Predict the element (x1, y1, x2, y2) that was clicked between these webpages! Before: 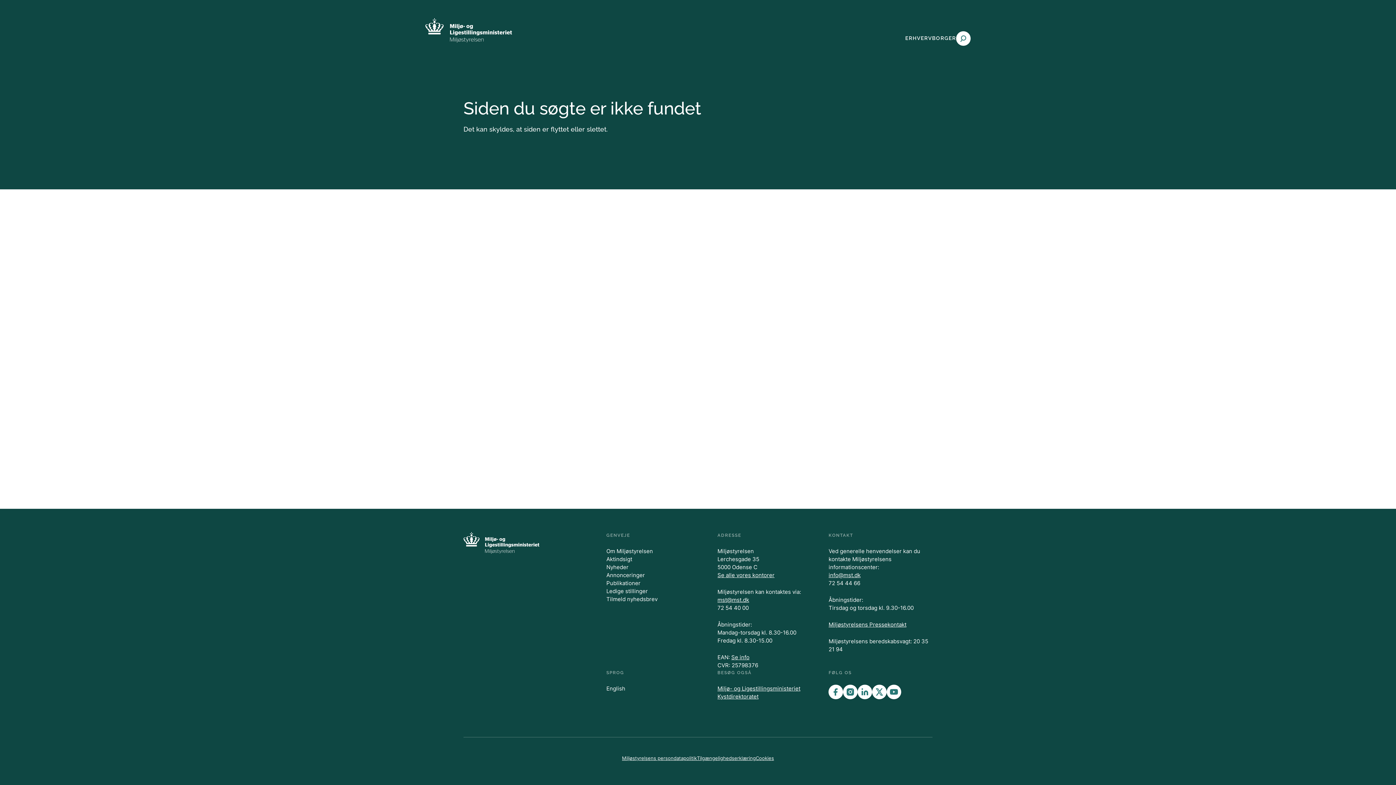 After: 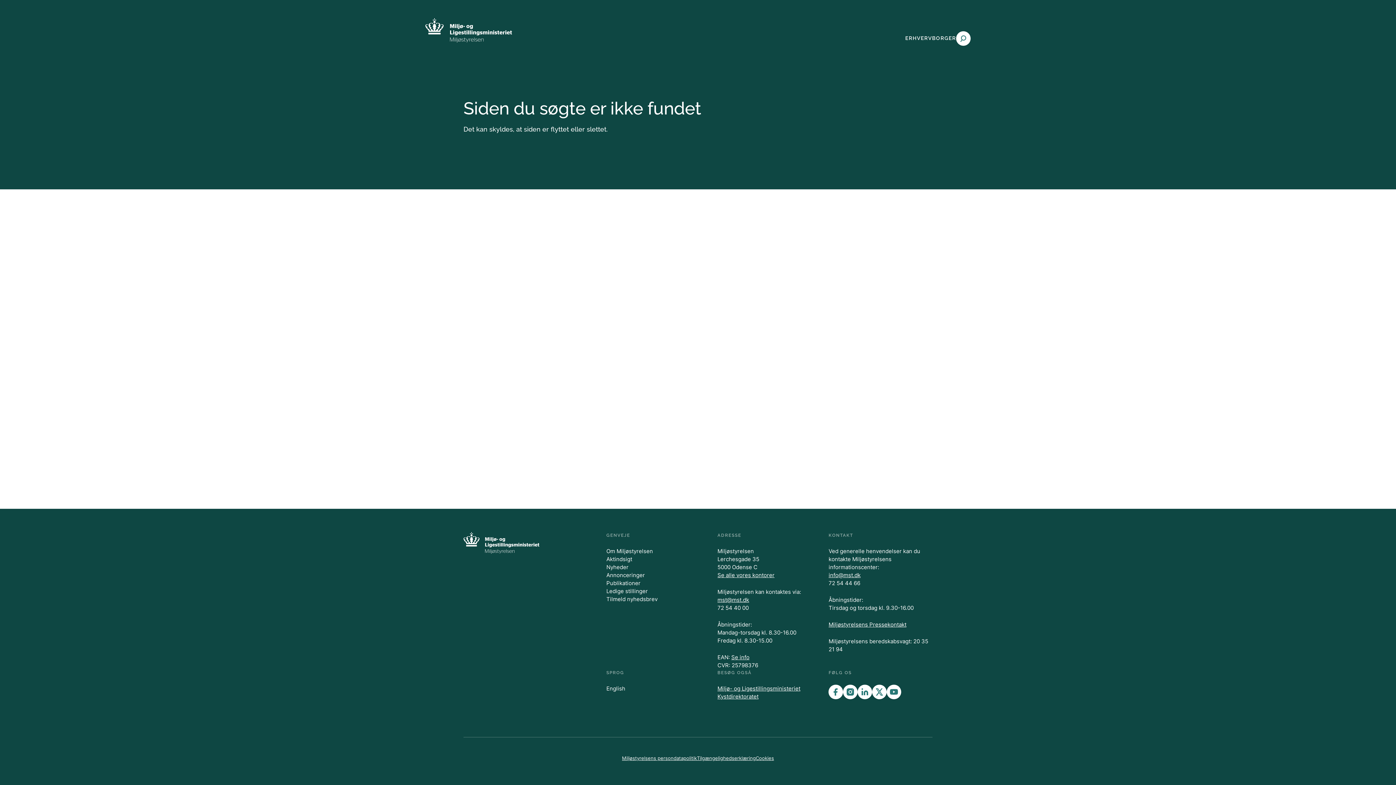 Action: bbox: (828, 572, 860, 578) label: info@mst.dk